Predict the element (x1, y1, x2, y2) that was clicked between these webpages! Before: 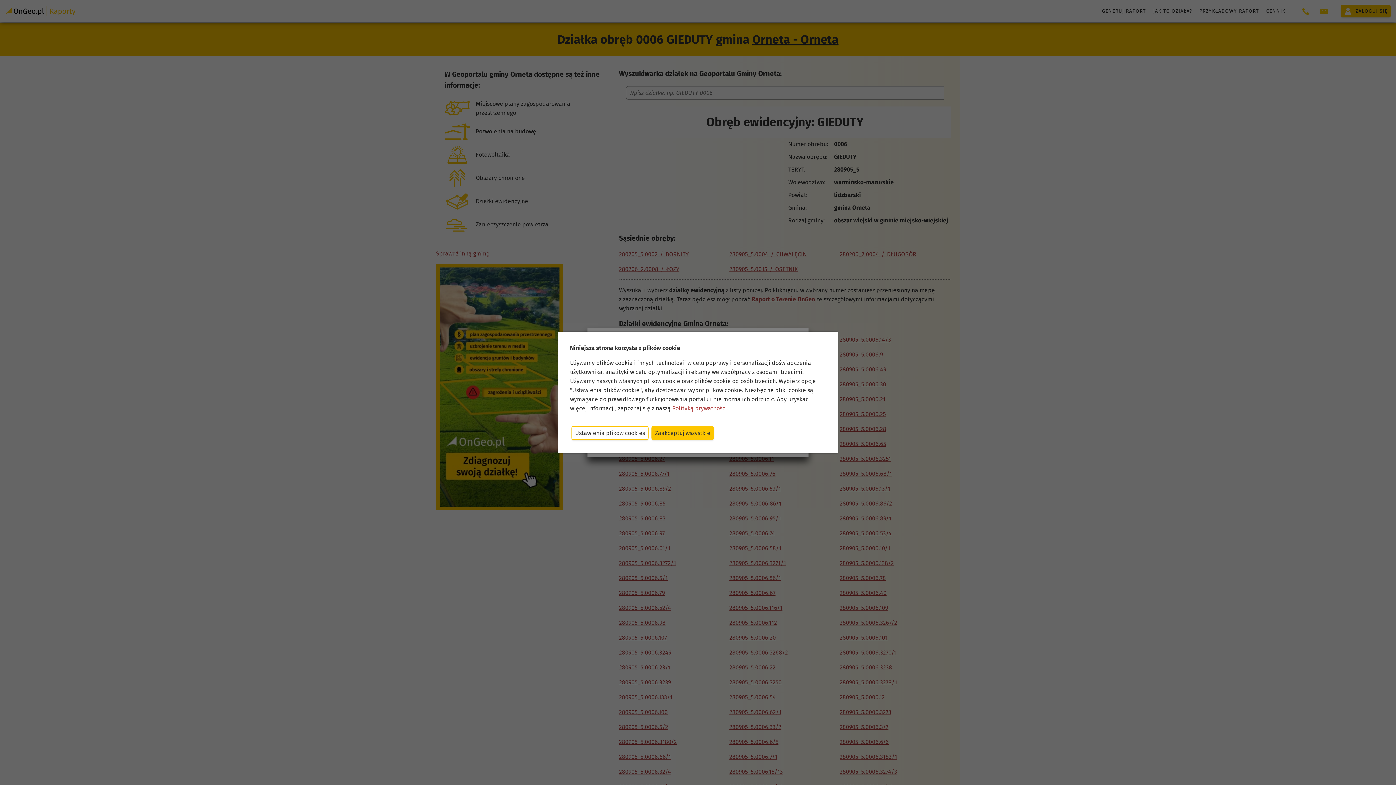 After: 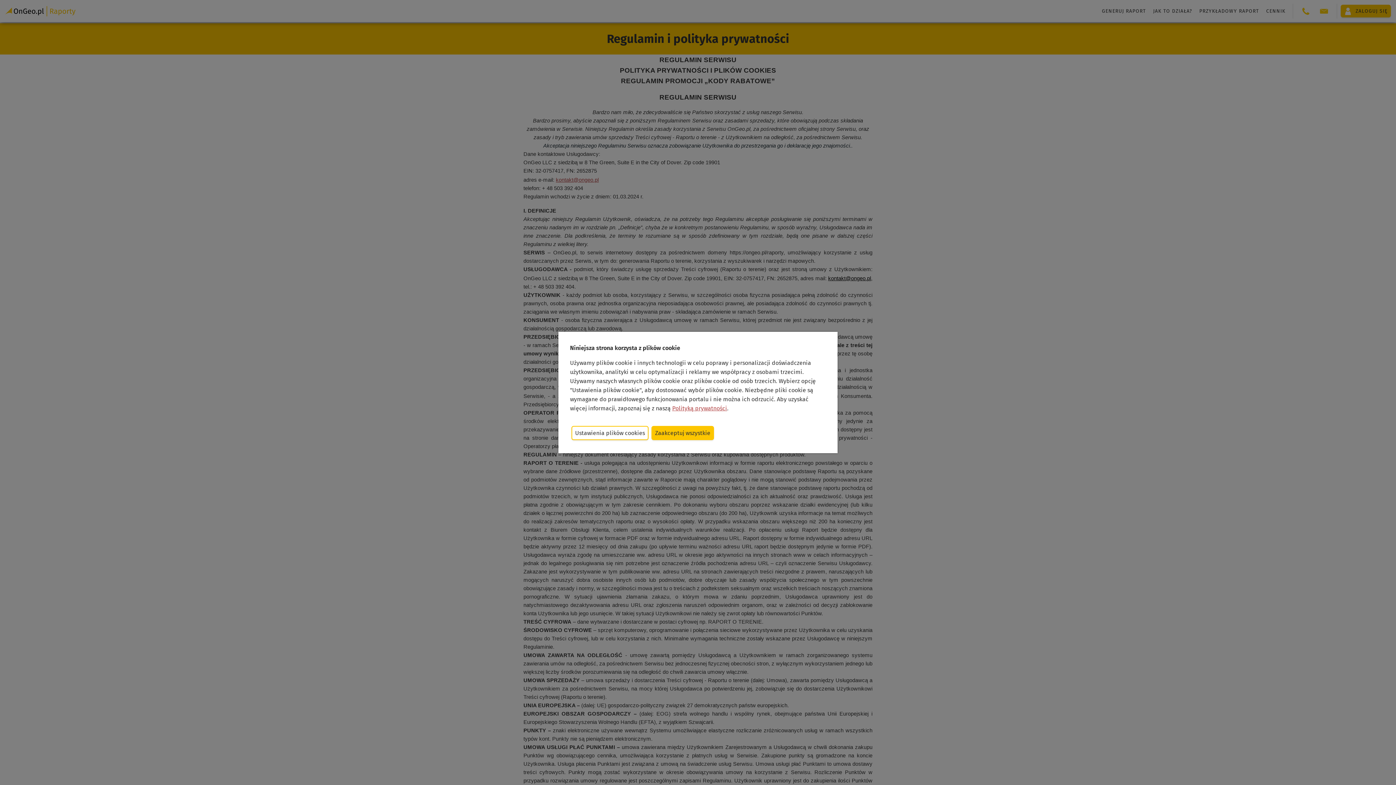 Action: label: Polityką prywatności bbox: (672, 404, 727, 412)